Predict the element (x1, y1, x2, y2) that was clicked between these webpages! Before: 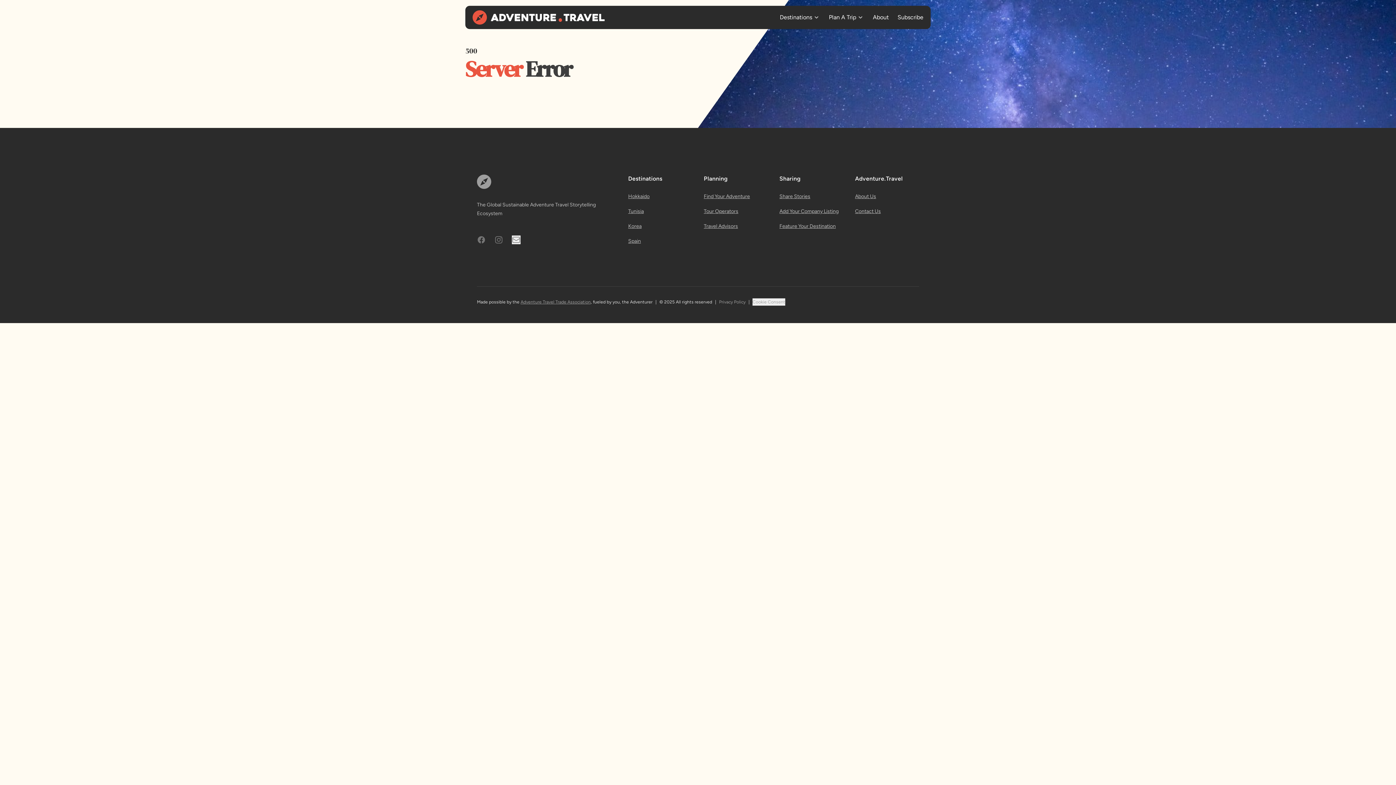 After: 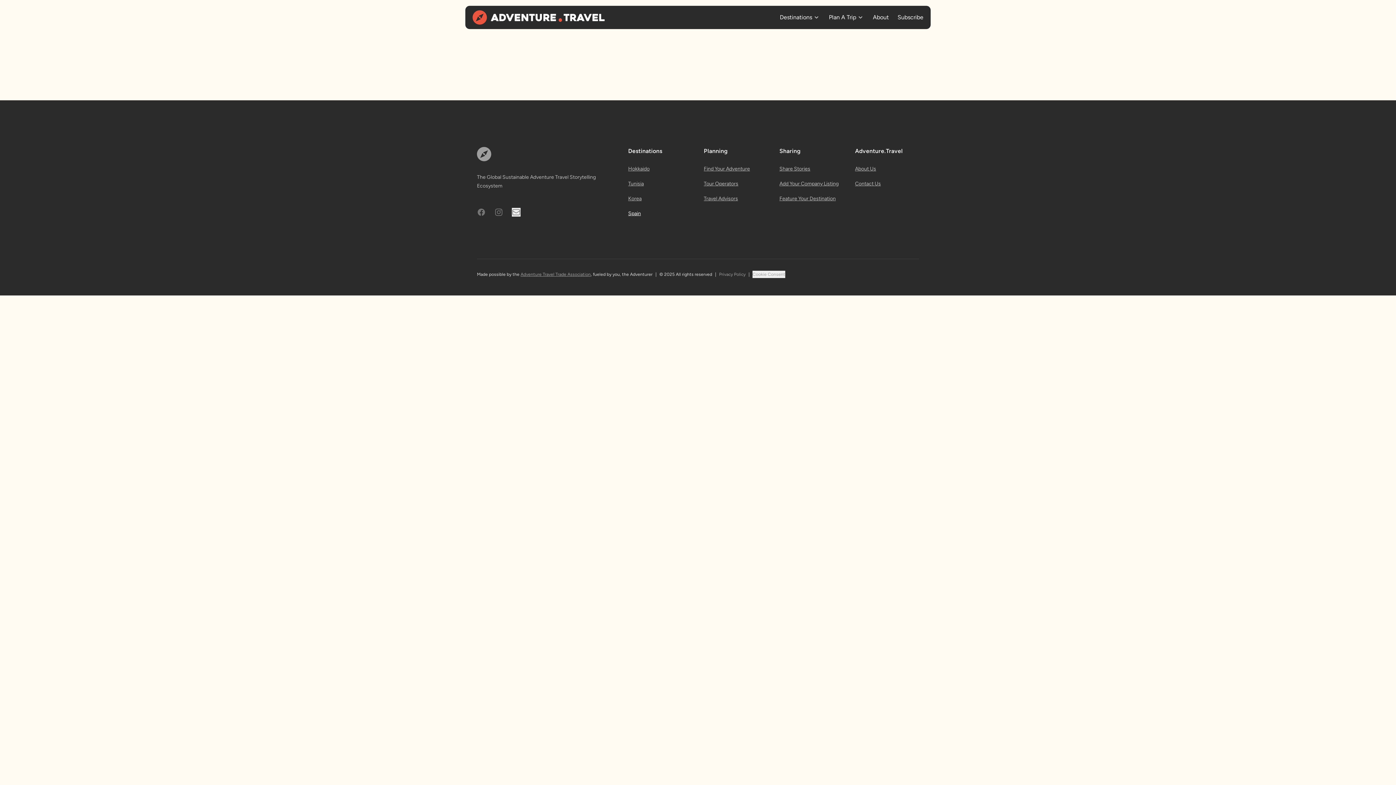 Action: label: Tunisia bbox: (628, 208, 644, 214)